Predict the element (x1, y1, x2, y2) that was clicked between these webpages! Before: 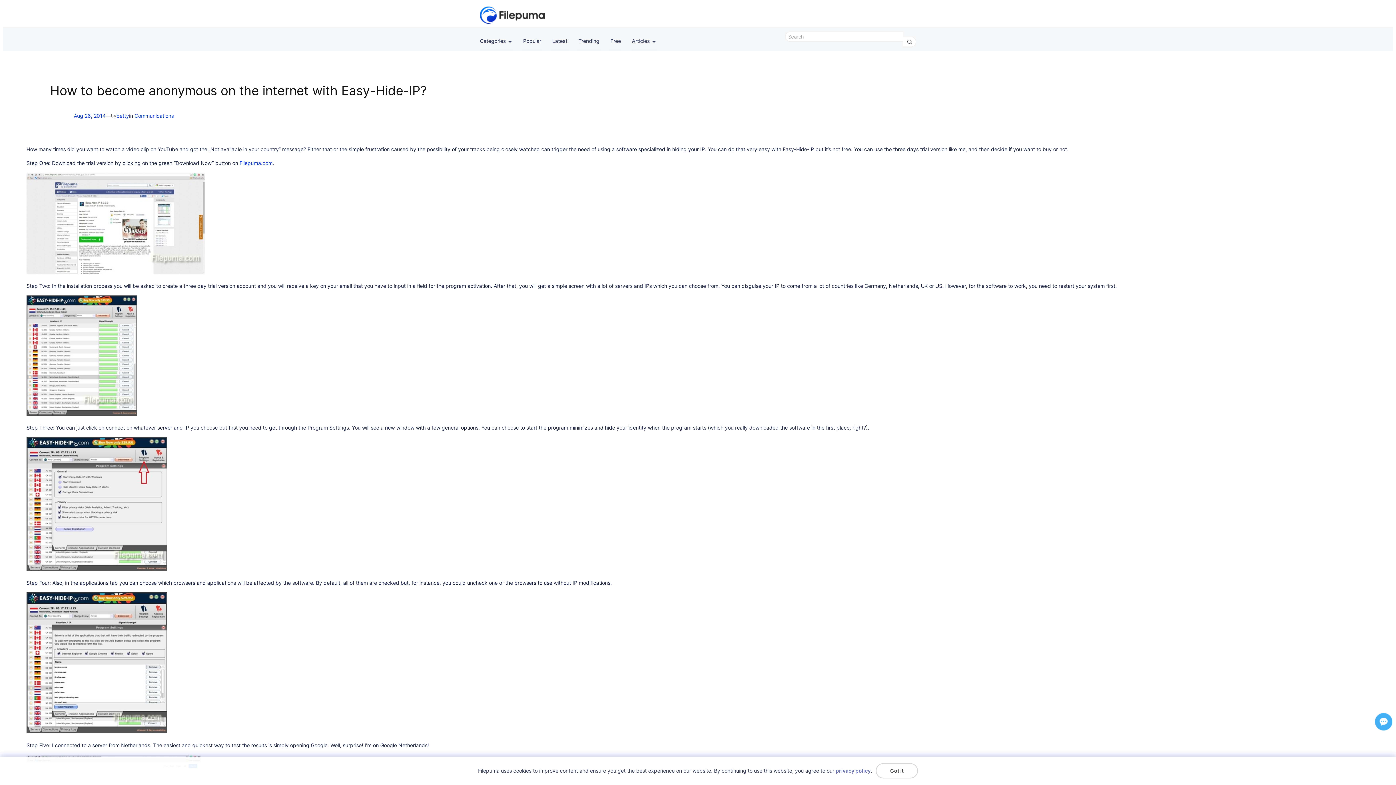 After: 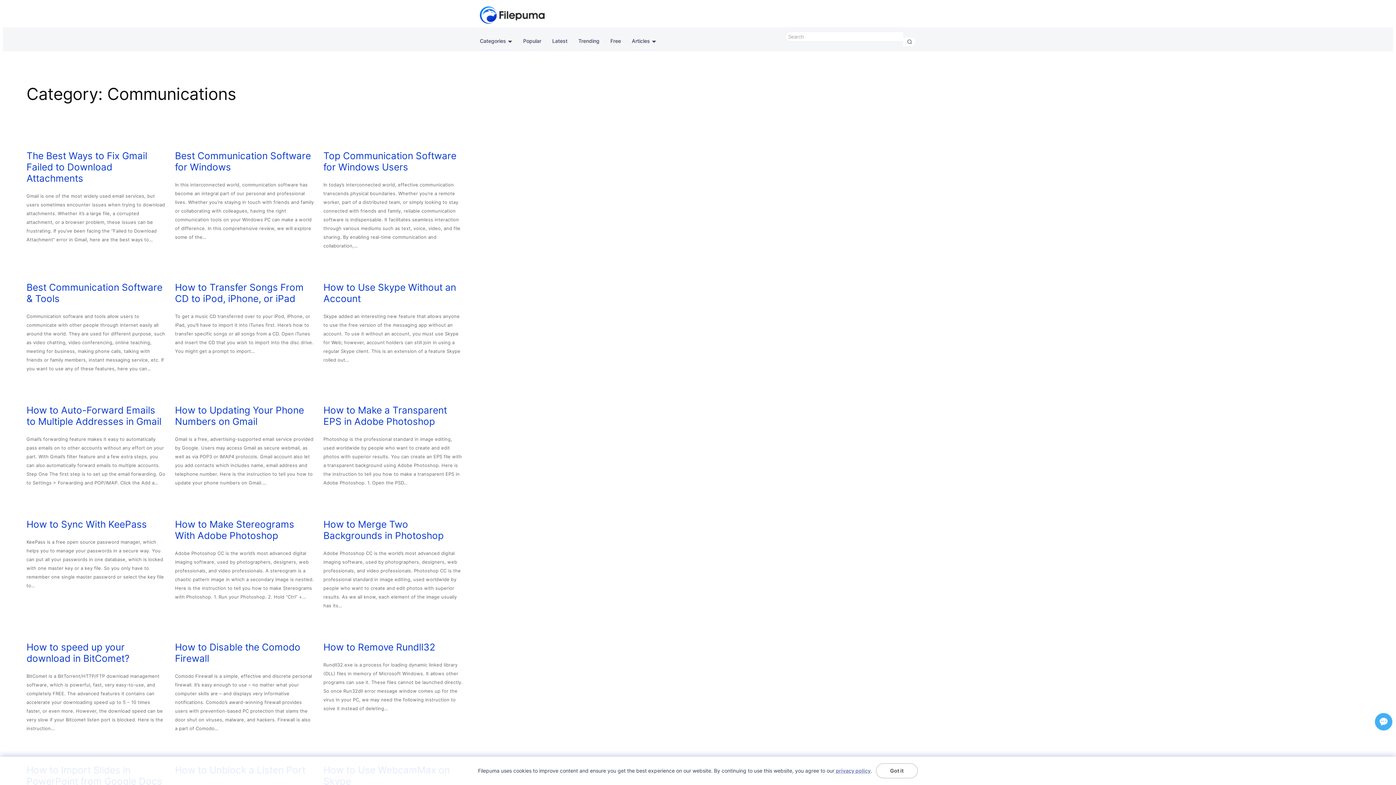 Action: label: Communications bbox: (134, 112, 173, 118)